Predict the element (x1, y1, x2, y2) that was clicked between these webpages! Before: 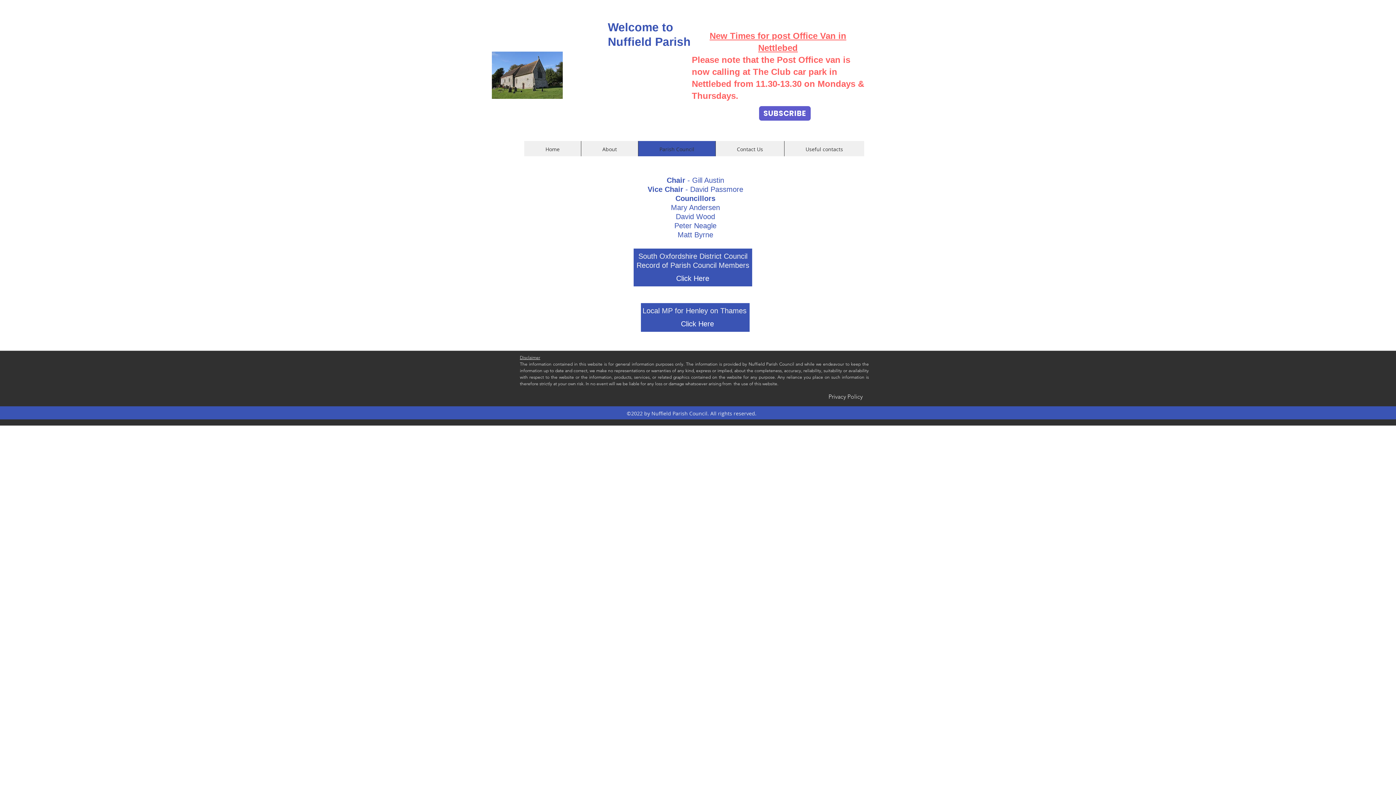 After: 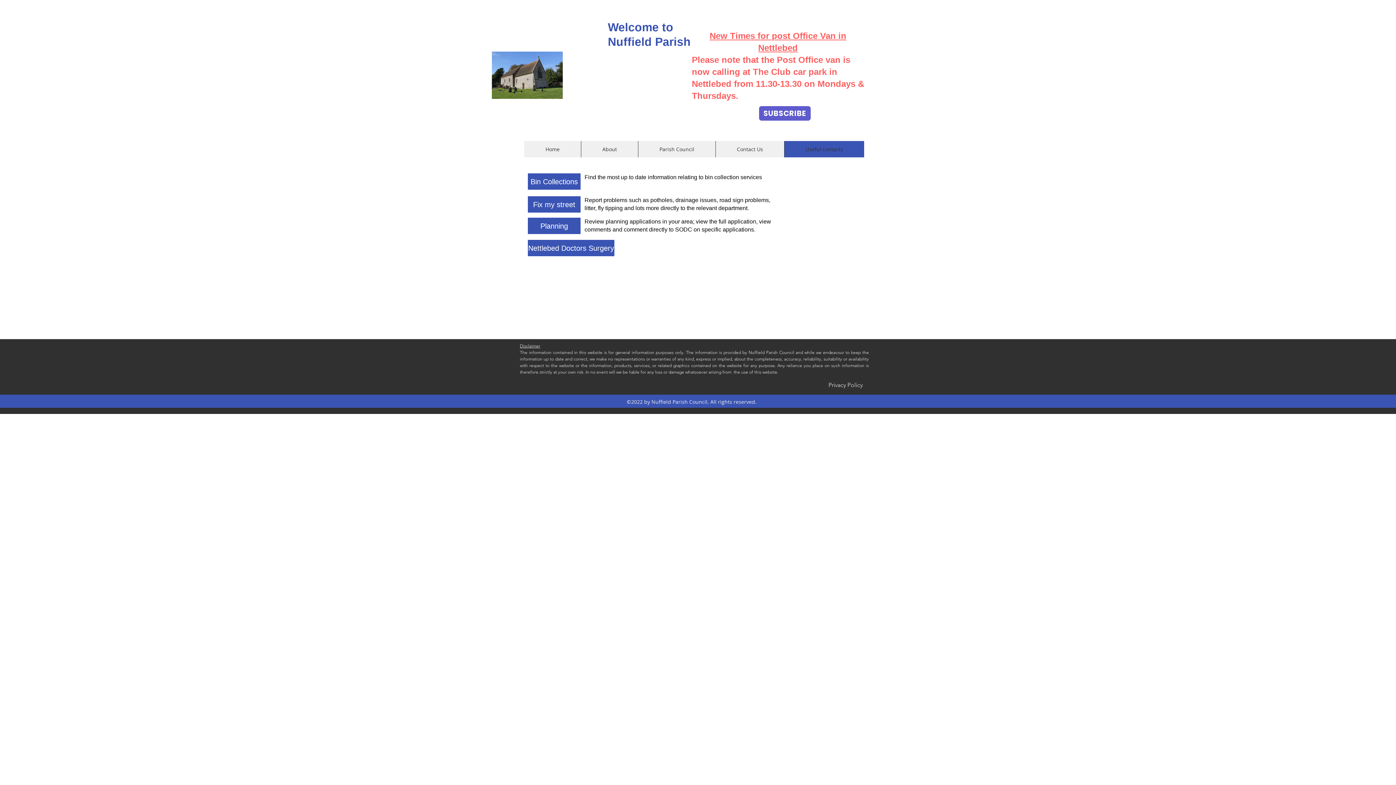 Action: label: Useful contacts bbox: (784, 141, 864, 157)